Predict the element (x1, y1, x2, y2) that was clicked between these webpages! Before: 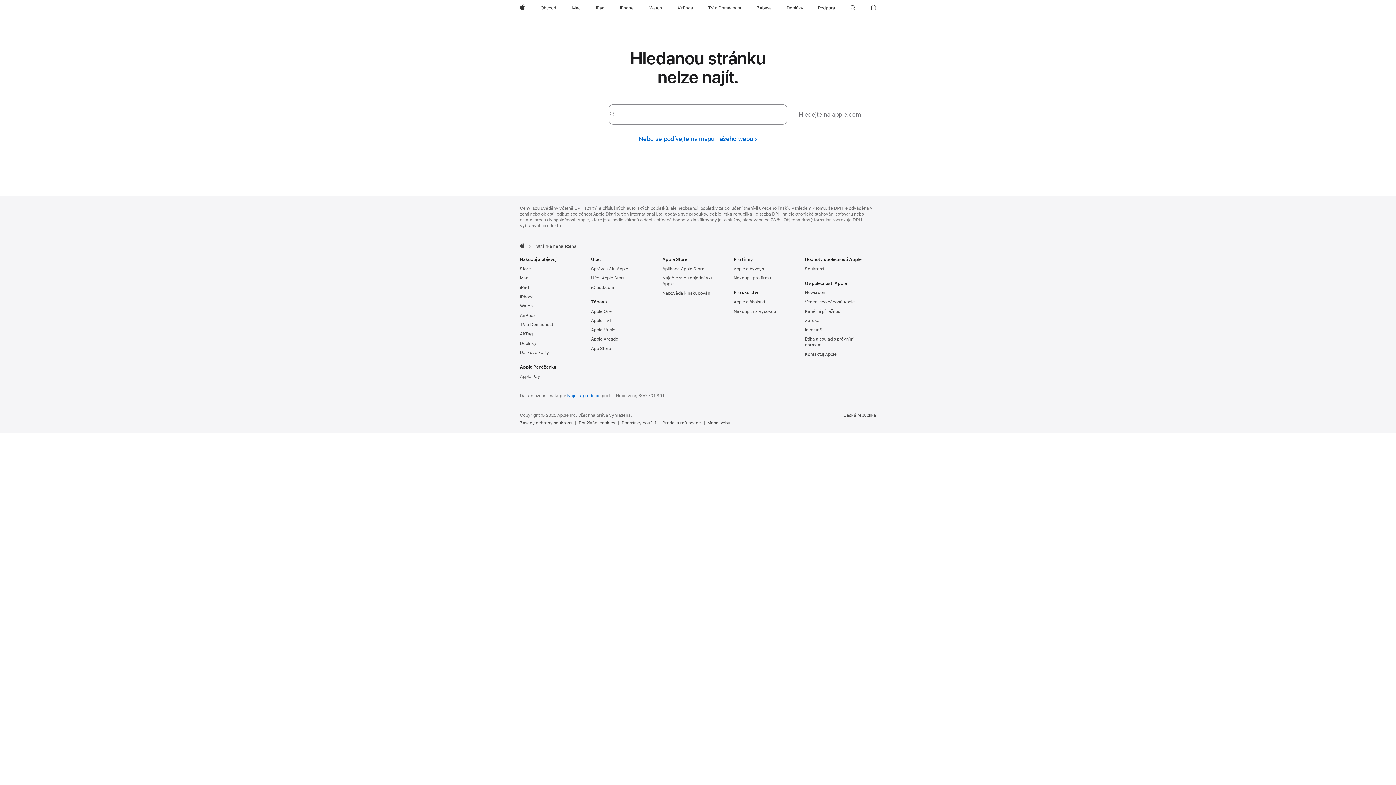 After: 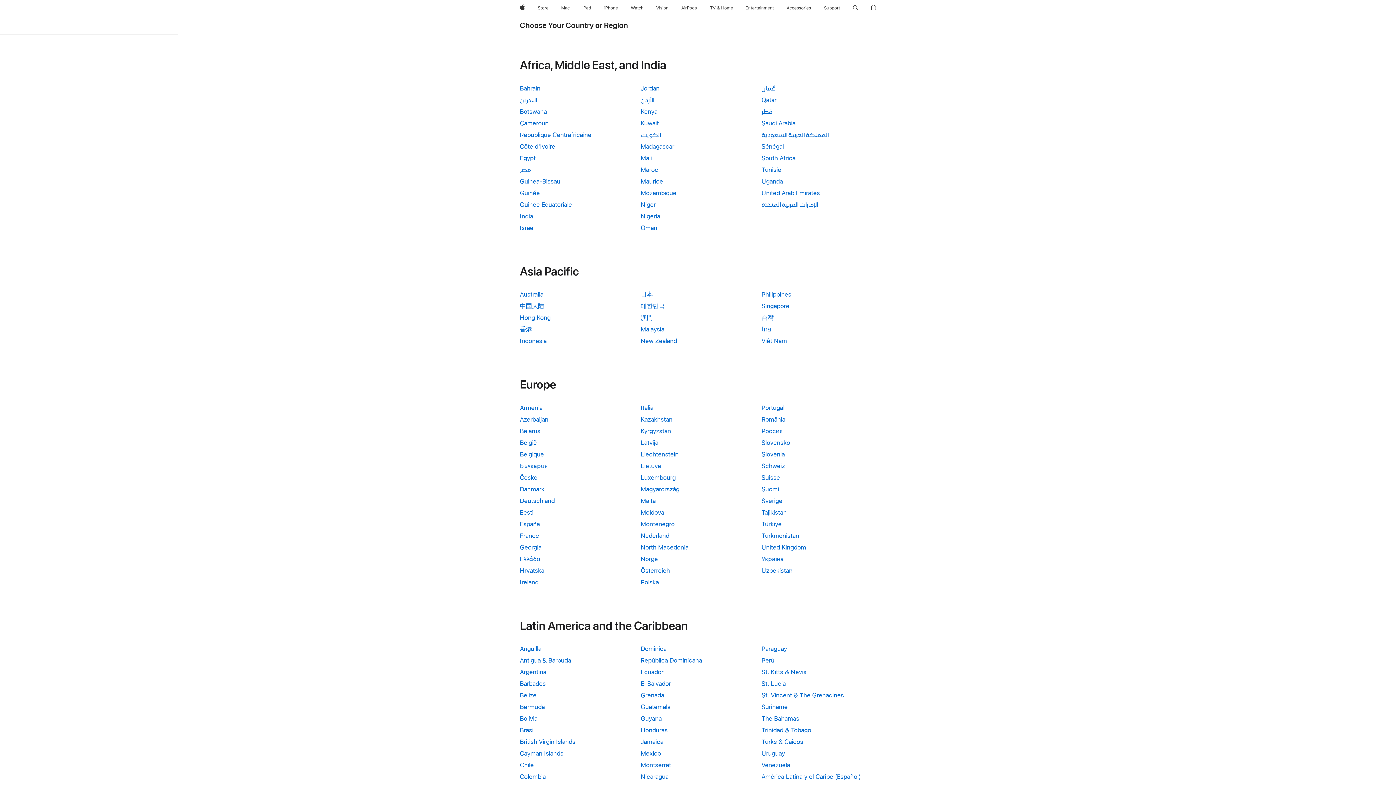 Action: label: Česká republika bbox: (843, 412, 876, 418)